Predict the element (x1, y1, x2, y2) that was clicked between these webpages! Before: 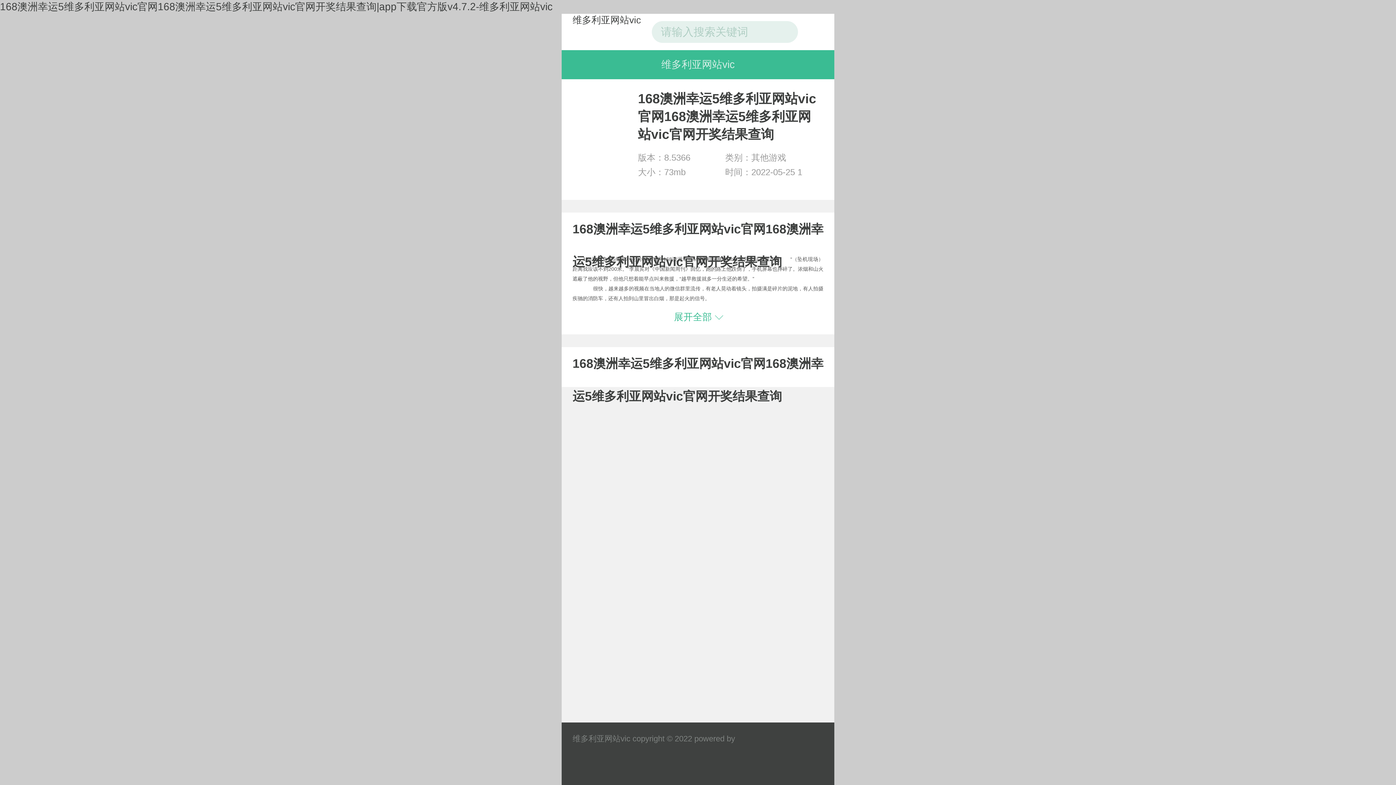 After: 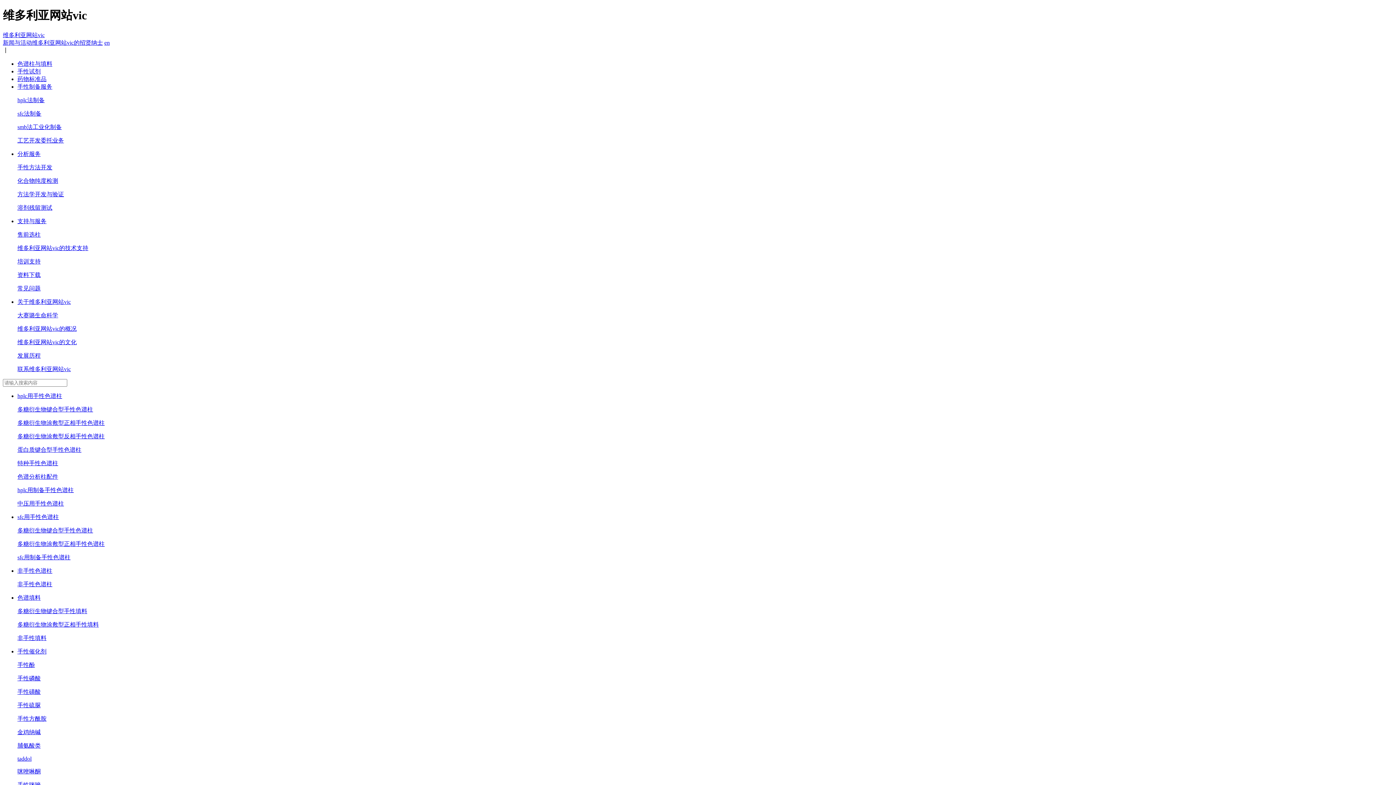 Action: label: 维多利亚网站vic bbox: (572, 13, 641, 50)